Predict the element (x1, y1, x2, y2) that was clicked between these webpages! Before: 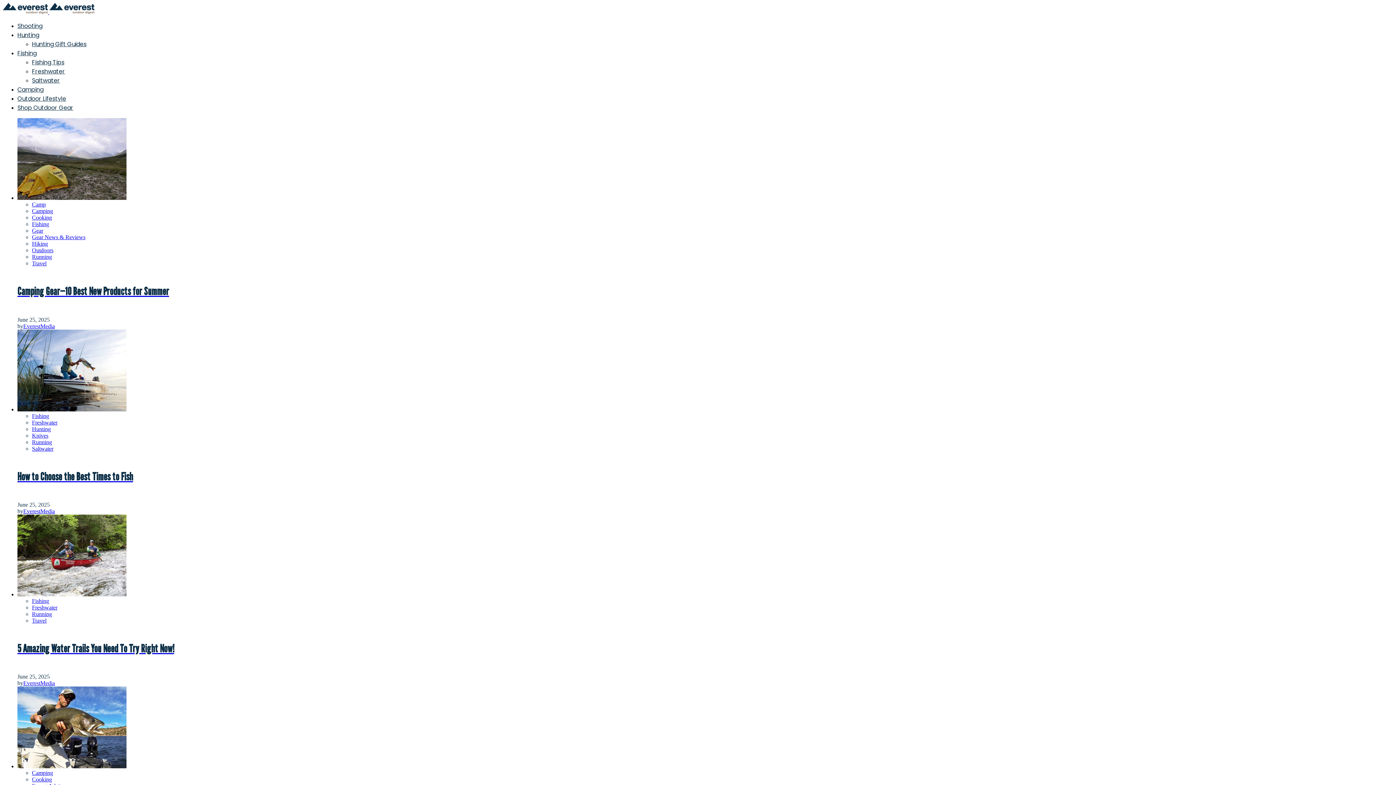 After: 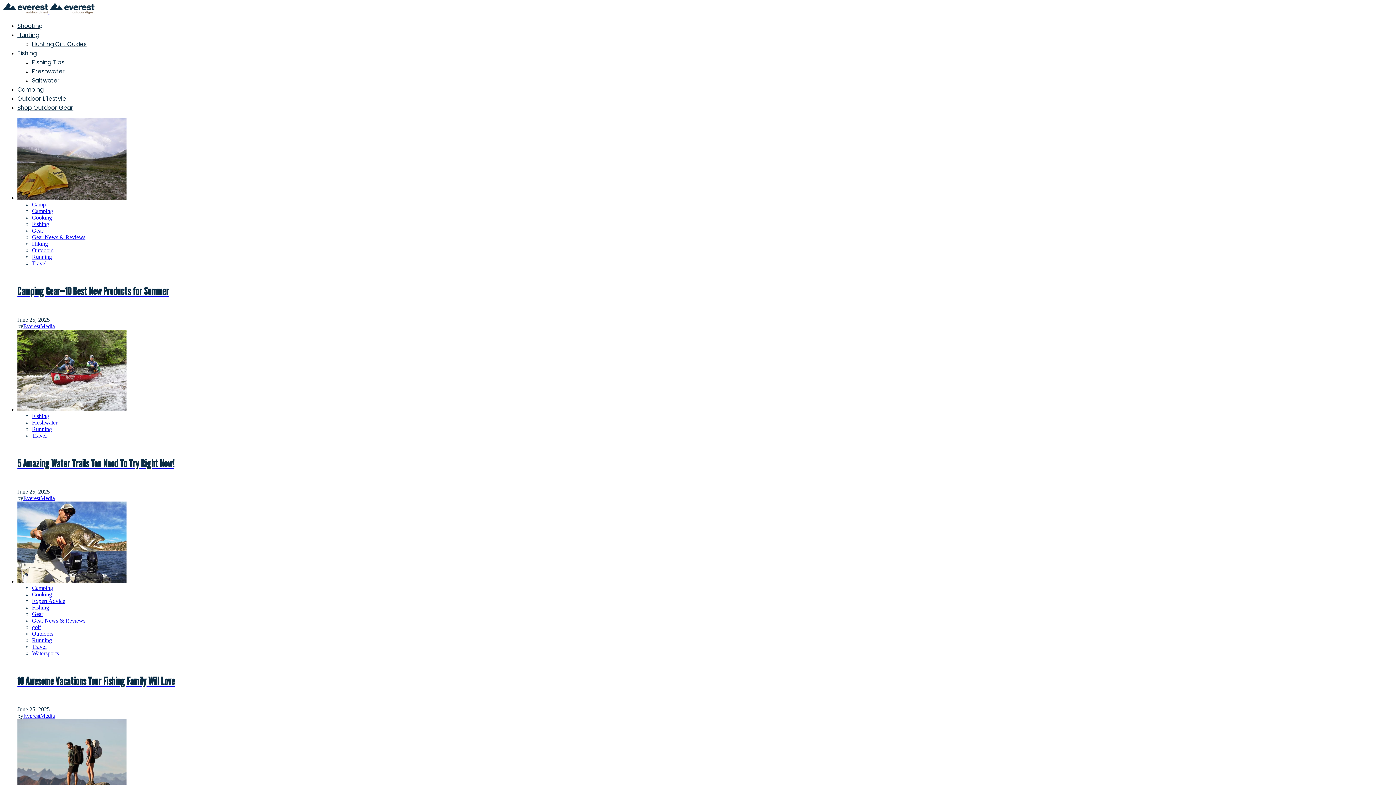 Action: bbox: (32, 445, 53, 451) label: Saltwater